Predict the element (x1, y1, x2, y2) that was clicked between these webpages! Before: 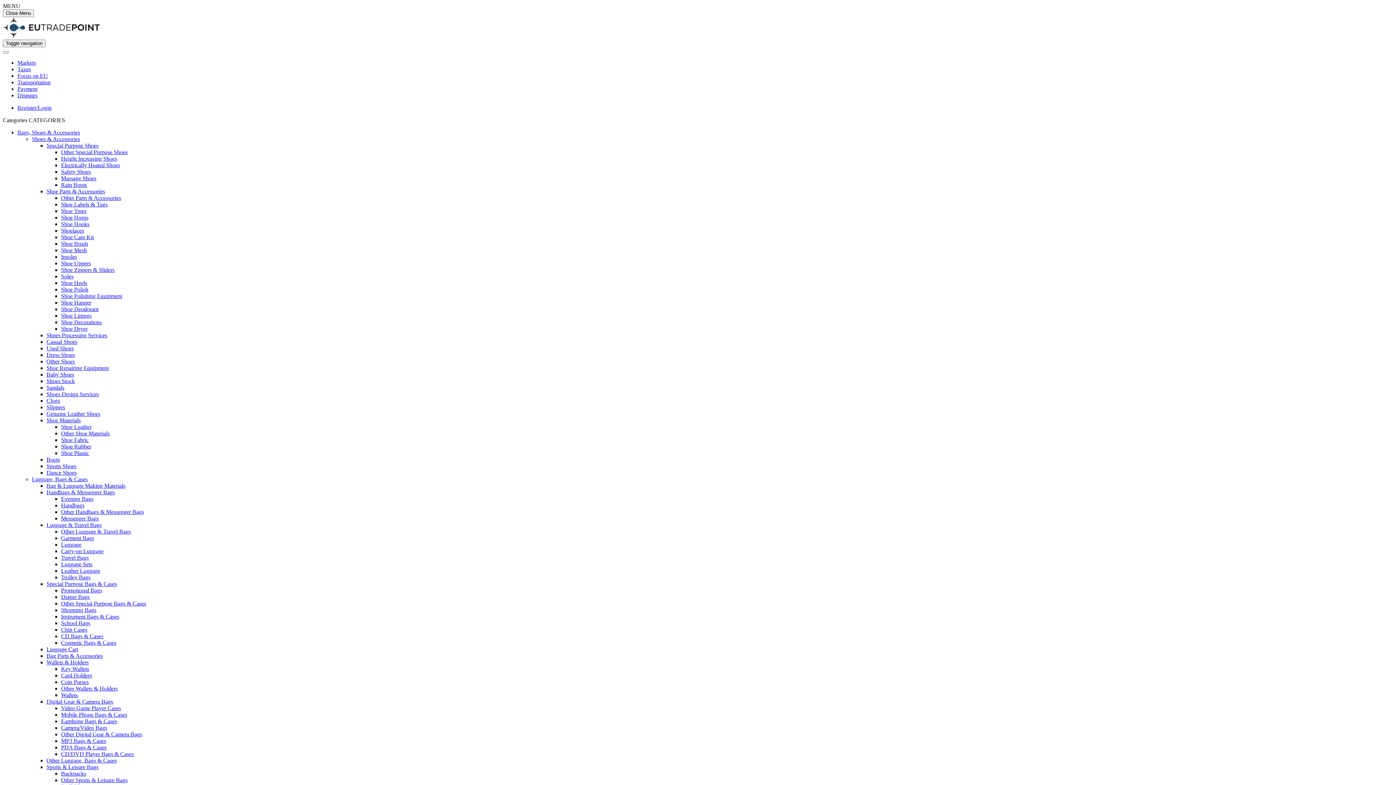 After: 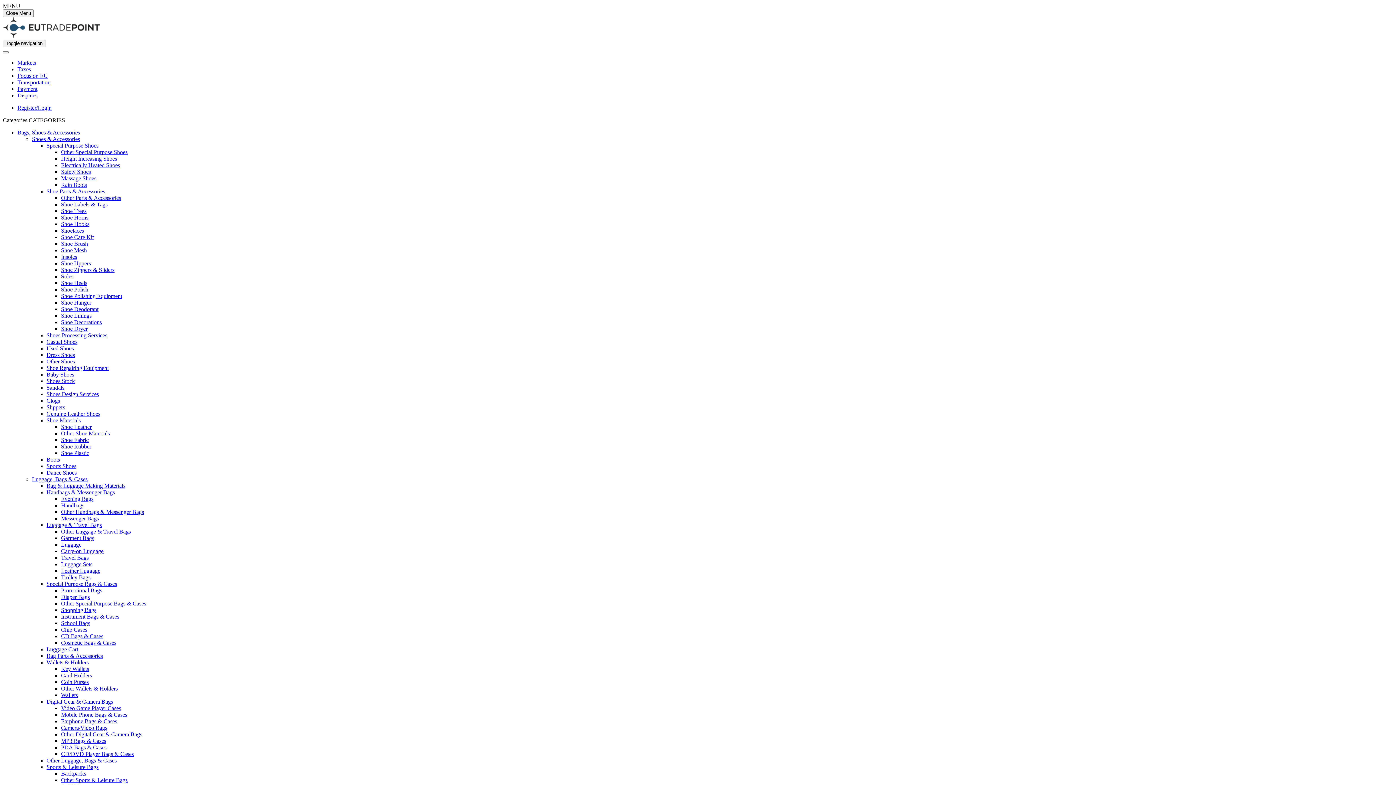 Action: label: Luggage bbox: (61, 541, 81, 548)